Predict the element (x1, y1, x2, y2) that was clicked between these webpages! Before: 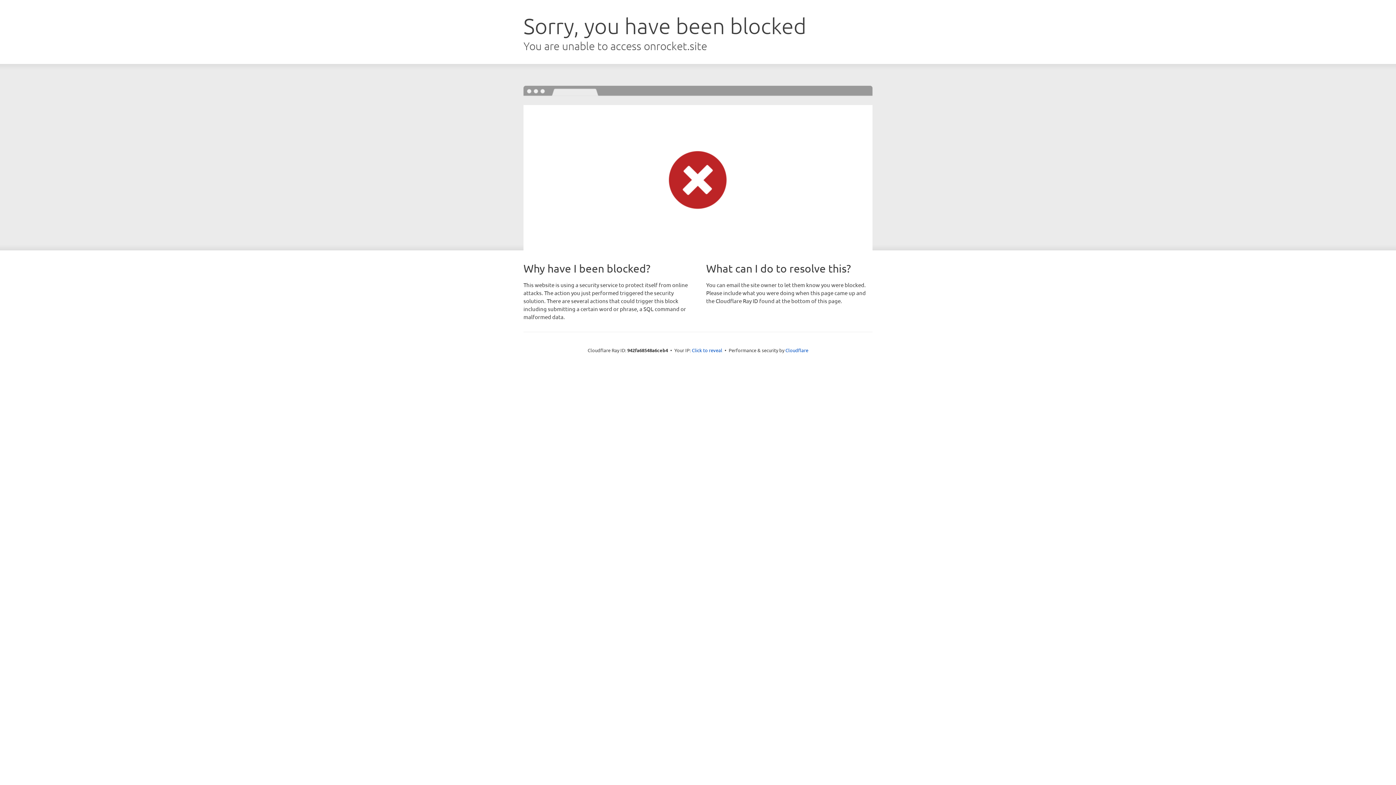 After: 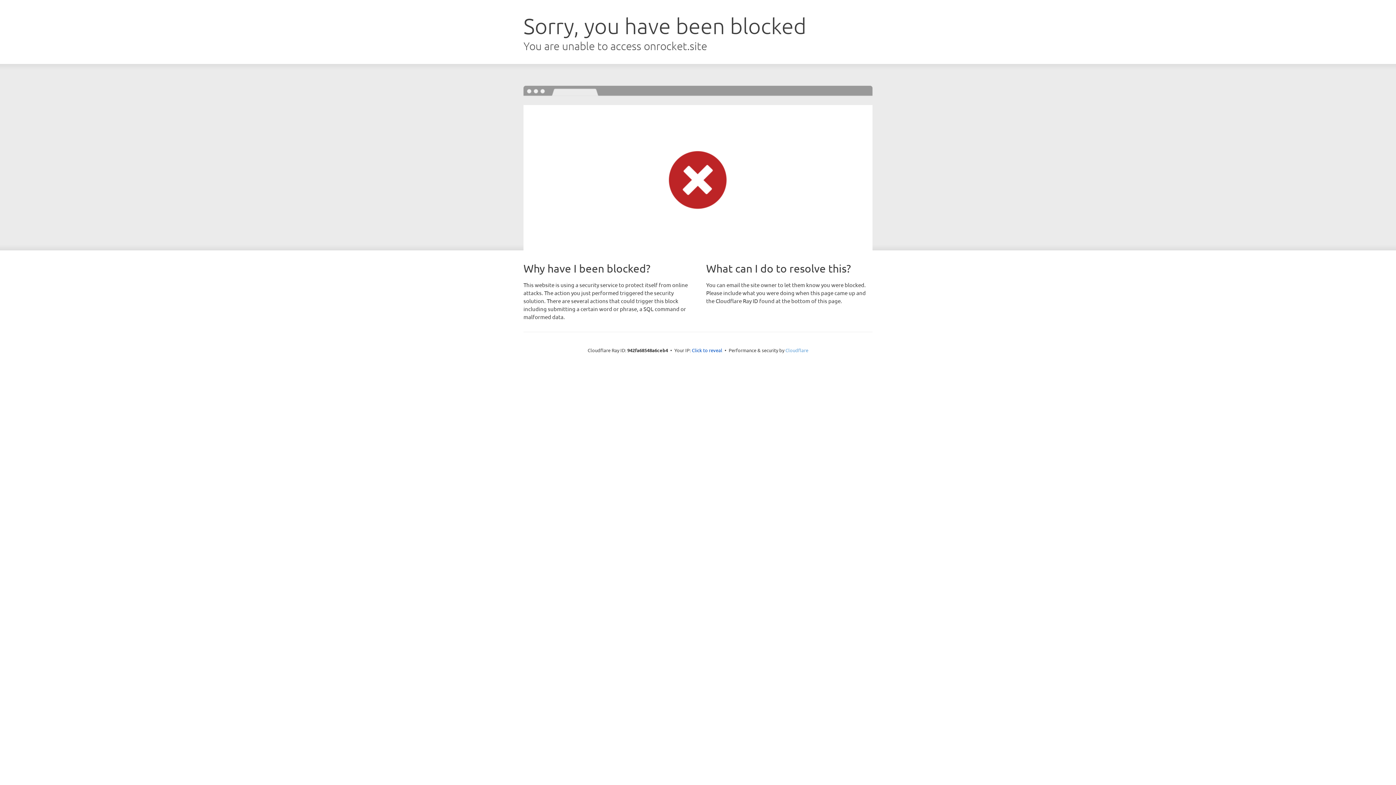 Action: label: Cloudflare bbox: (785, 347, 808, 353)